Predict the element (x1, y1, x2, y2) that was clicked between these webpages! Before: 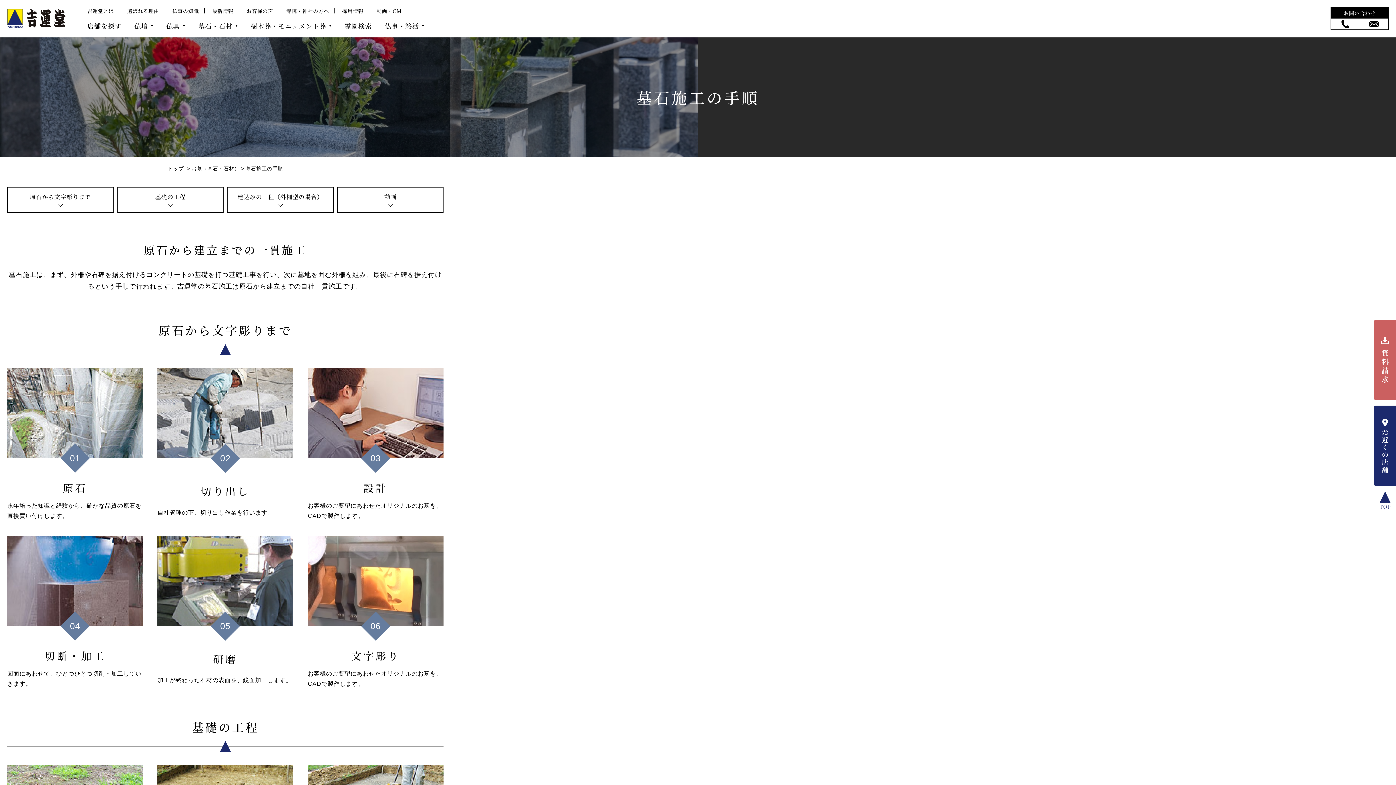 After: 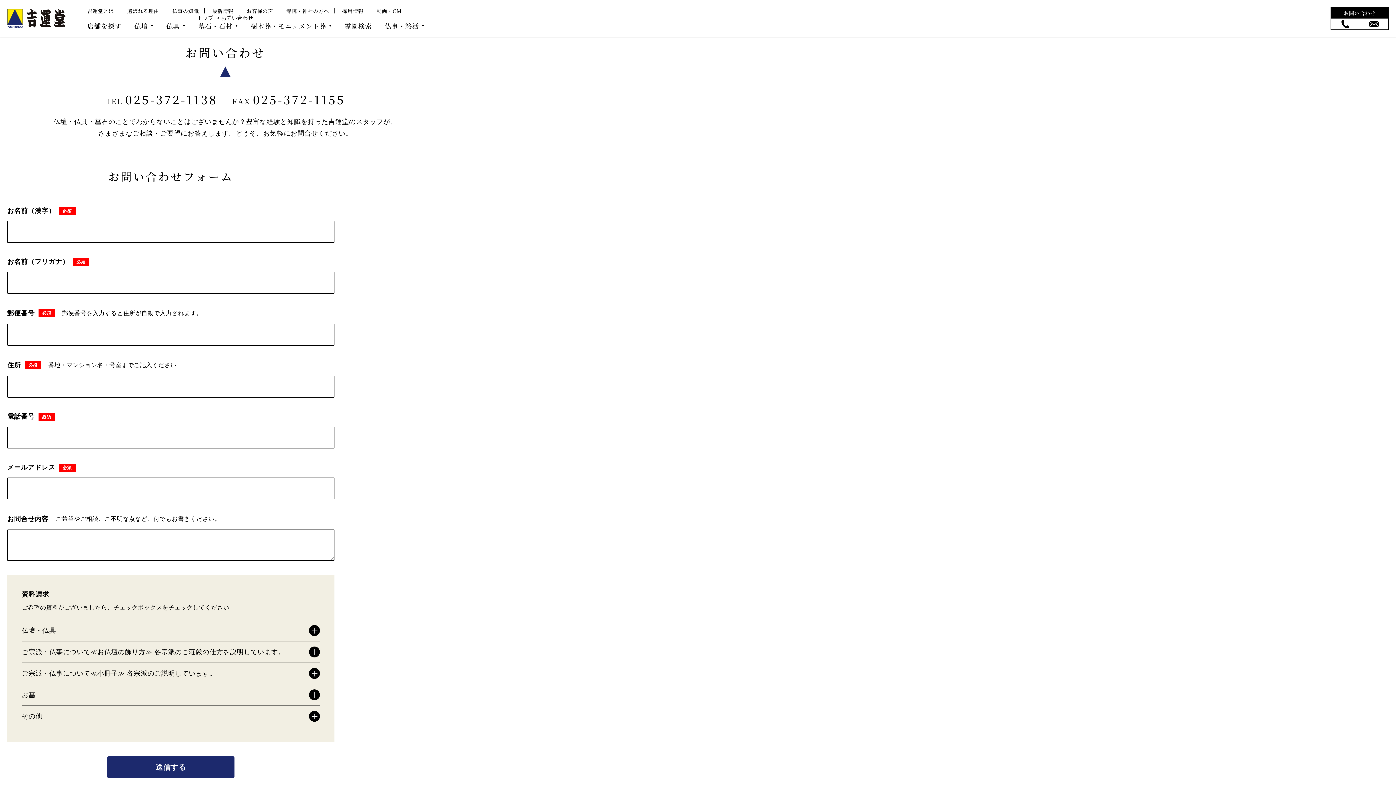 Action: bbox: (1331, 18, 1359, 29)